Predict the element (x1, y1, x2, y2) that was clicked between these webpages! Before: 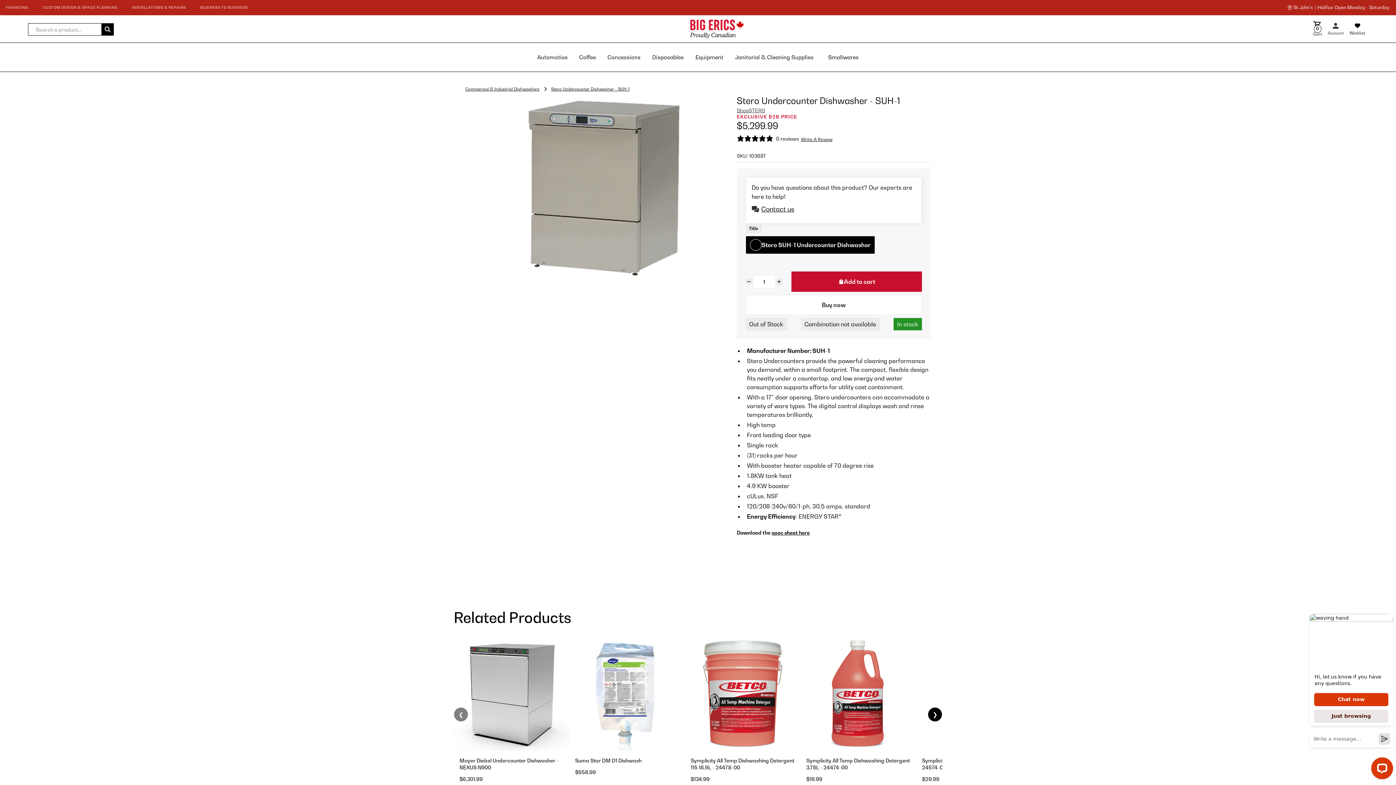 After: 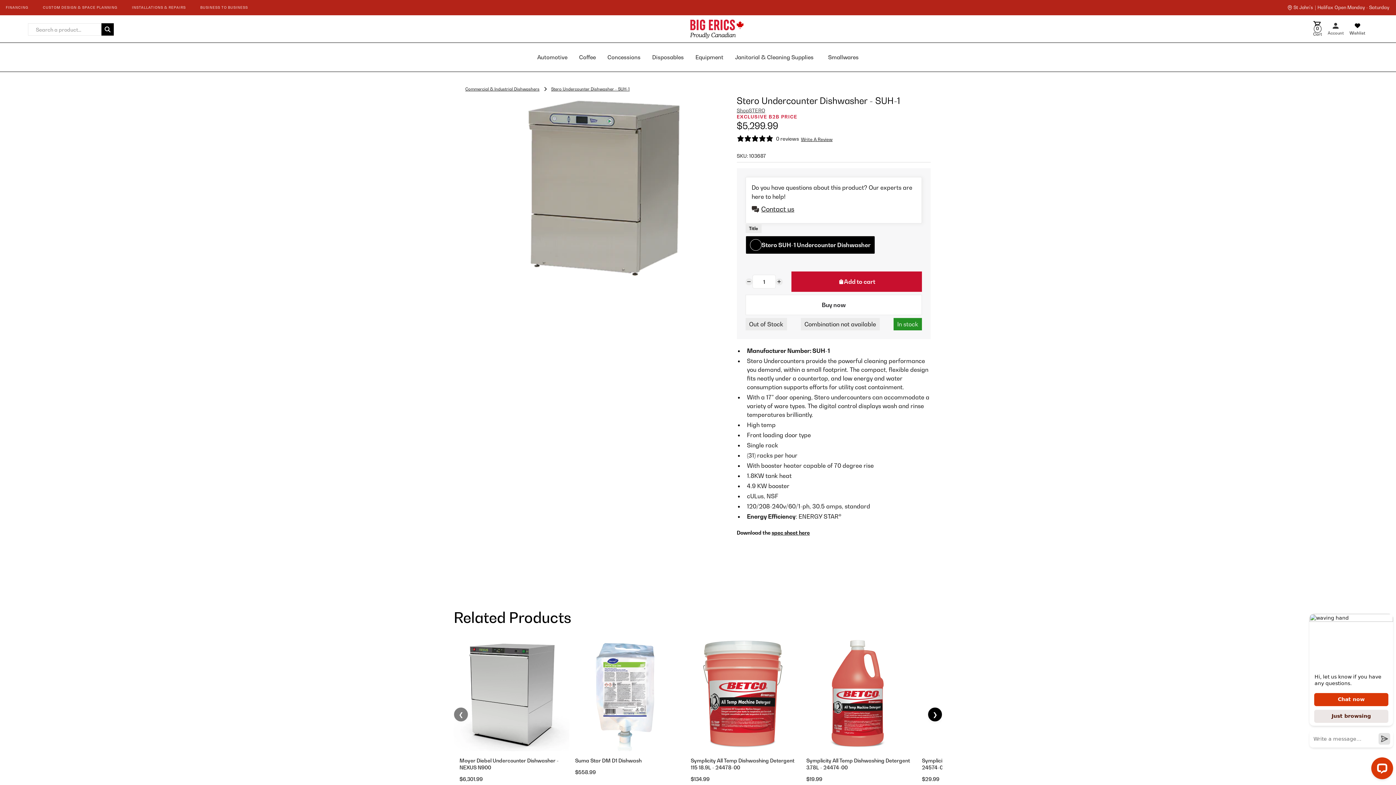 Action: bbox: (27, 23, 113, 35)